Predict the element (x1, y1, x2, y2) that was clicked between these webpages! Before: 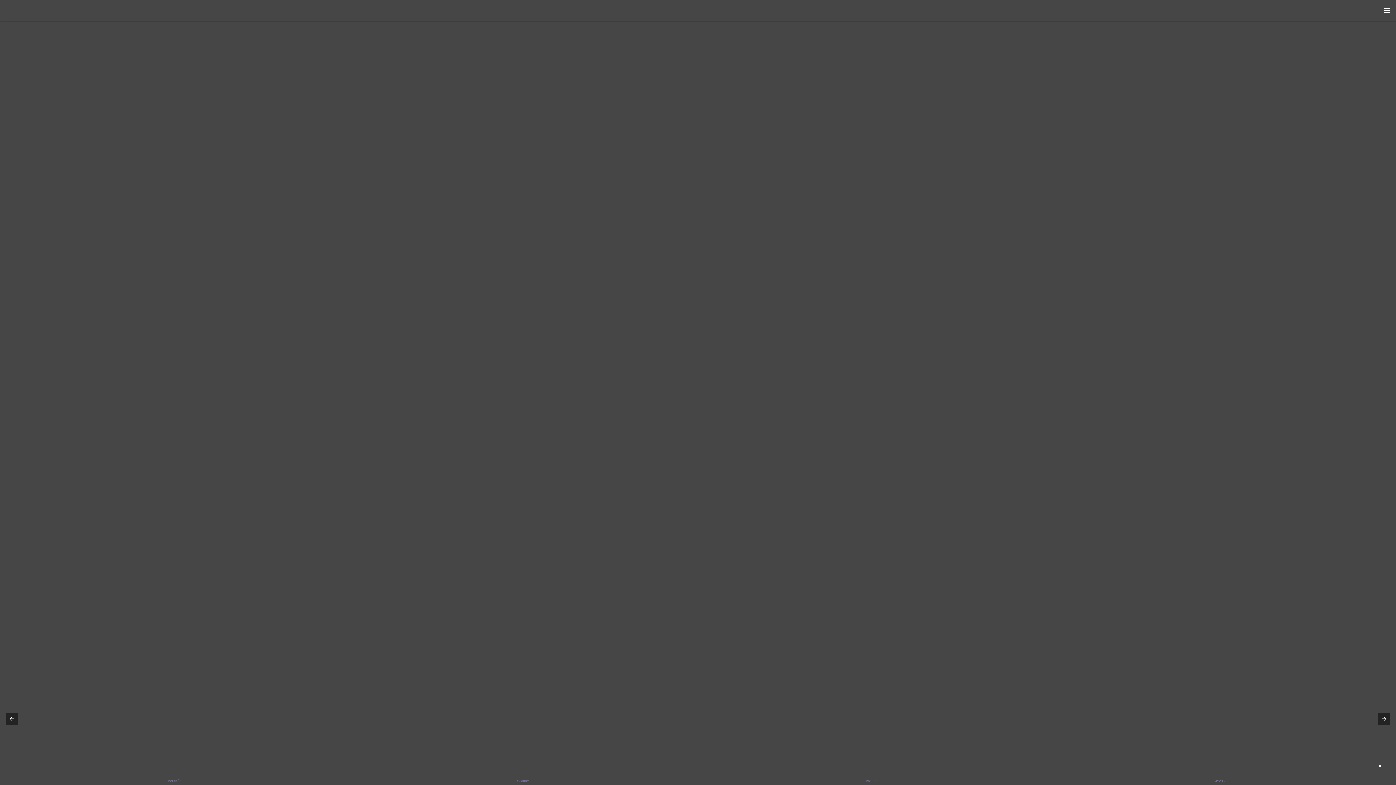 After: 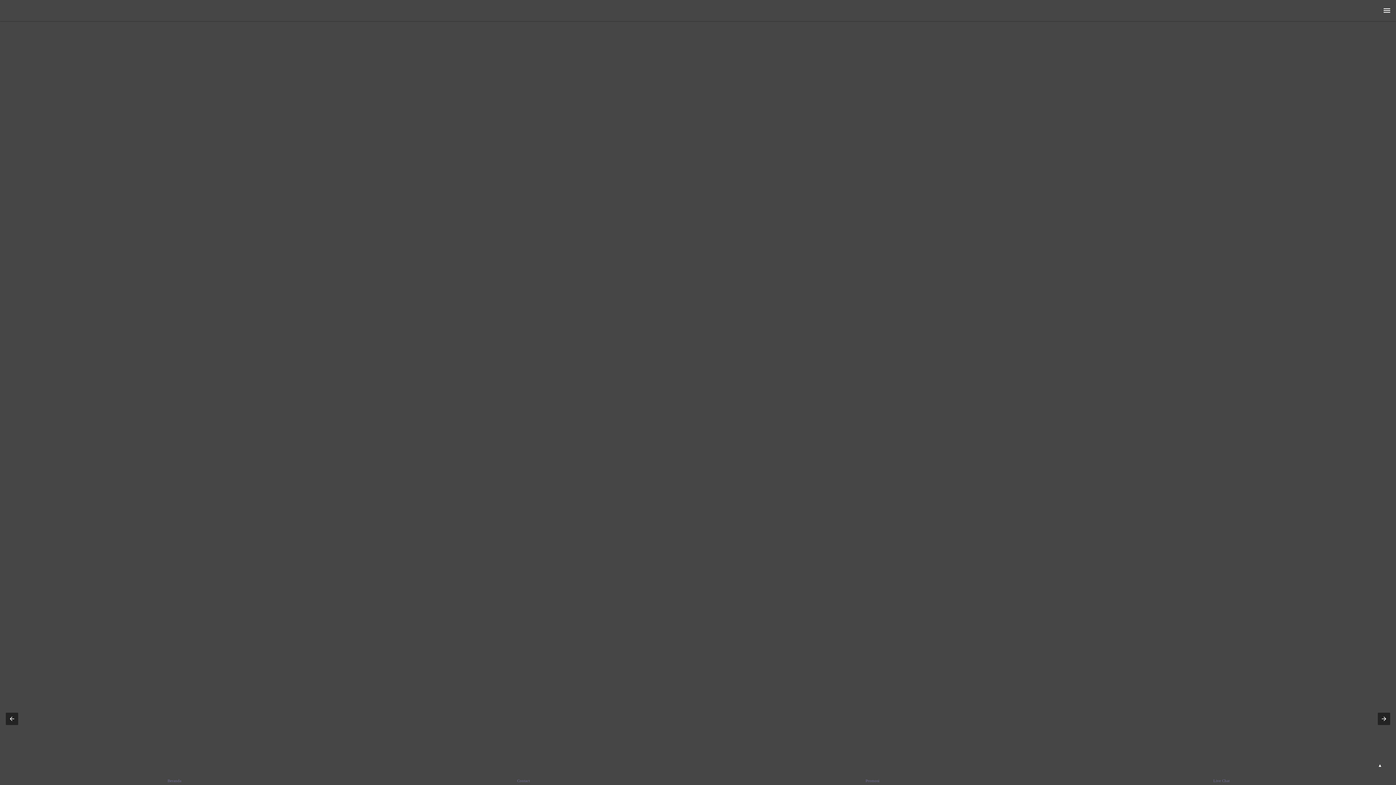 Action: label: Live Chat bbox: (1085, 767, 1358, 785)